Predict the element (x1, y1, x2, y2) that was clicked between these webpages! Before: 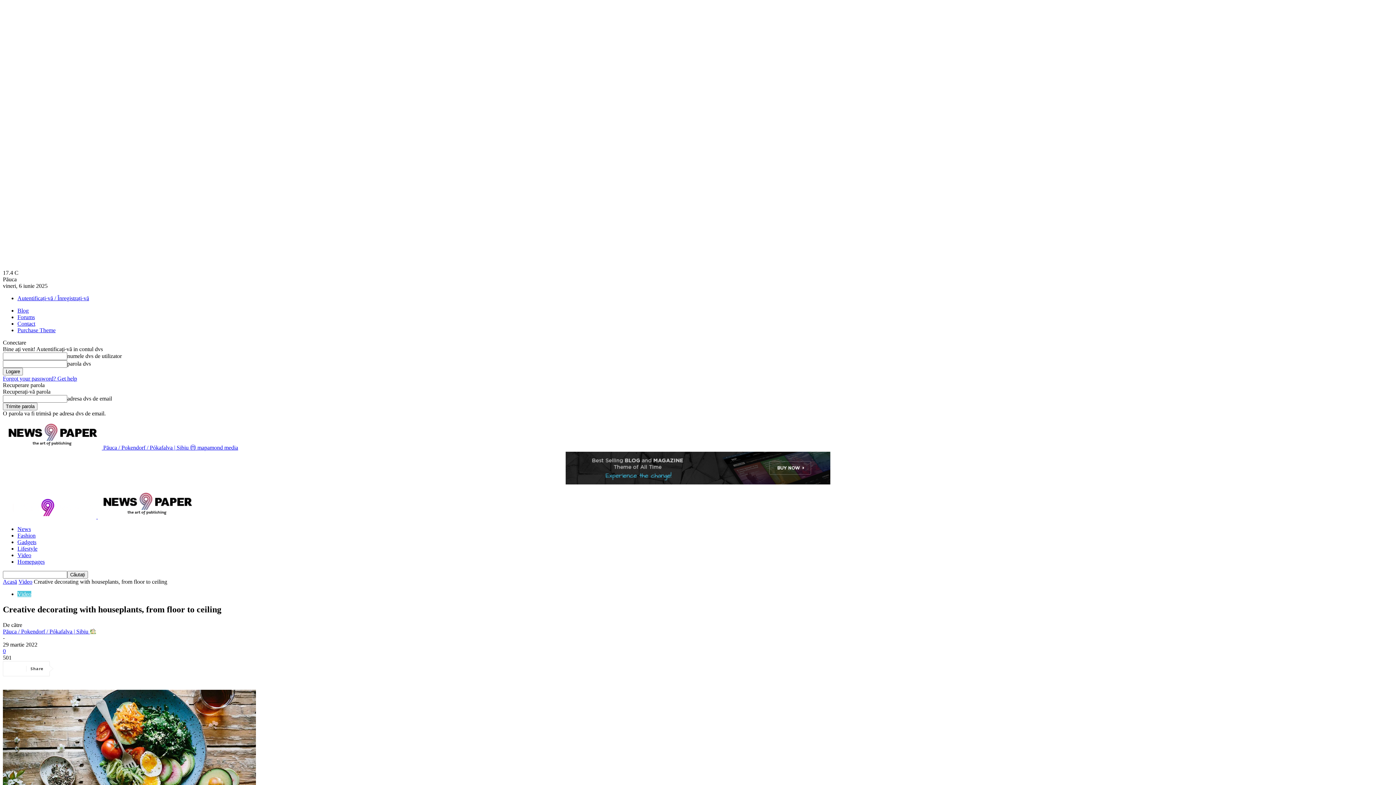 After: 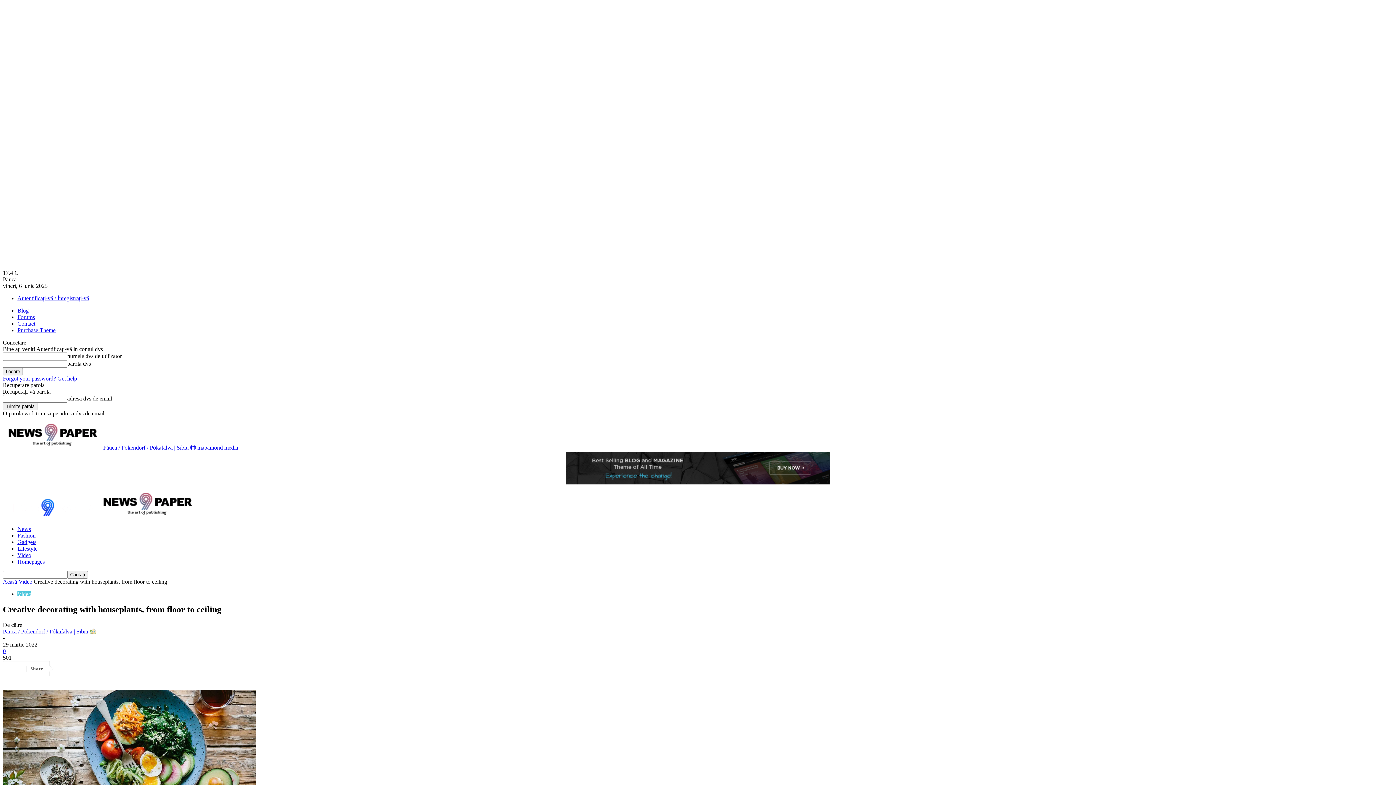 Action: bbox: (83, 661, 107, 676)